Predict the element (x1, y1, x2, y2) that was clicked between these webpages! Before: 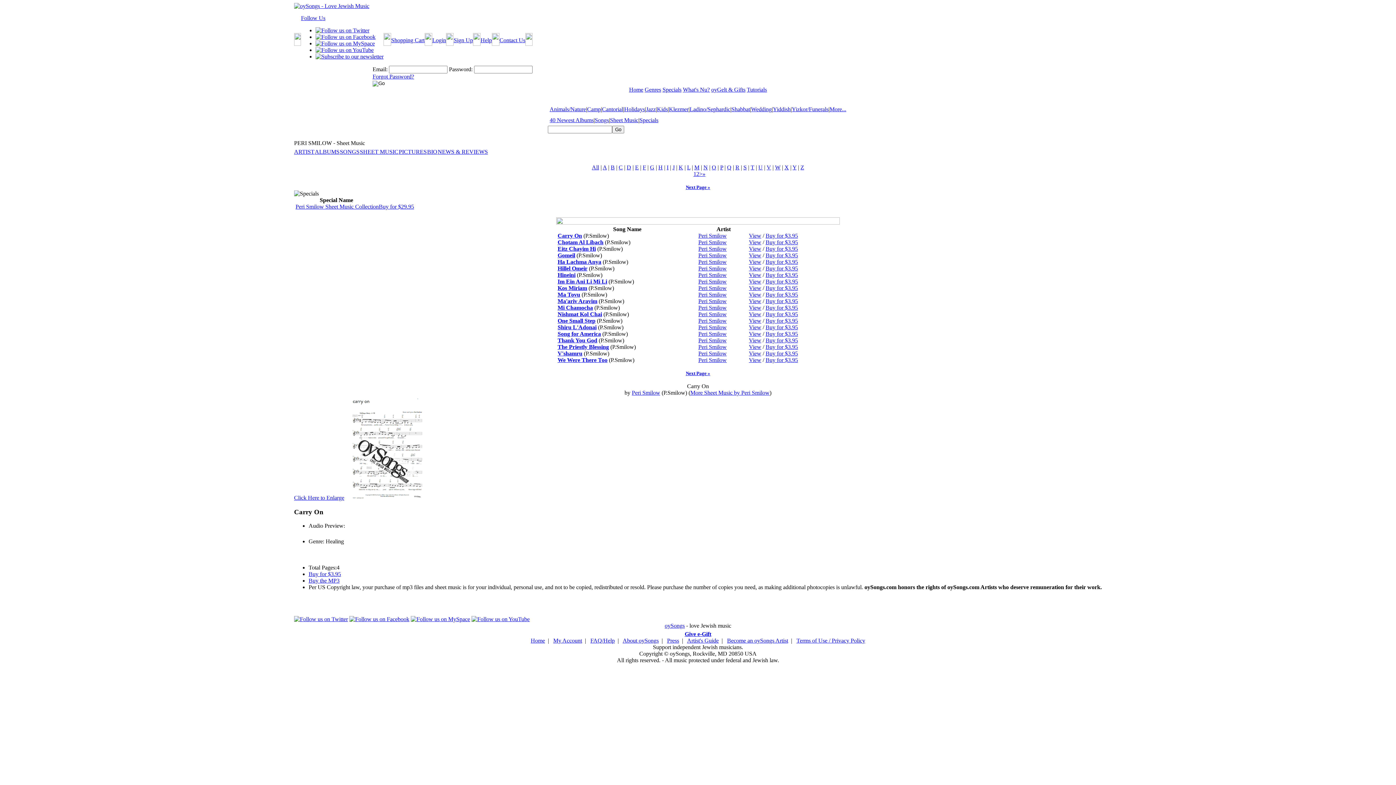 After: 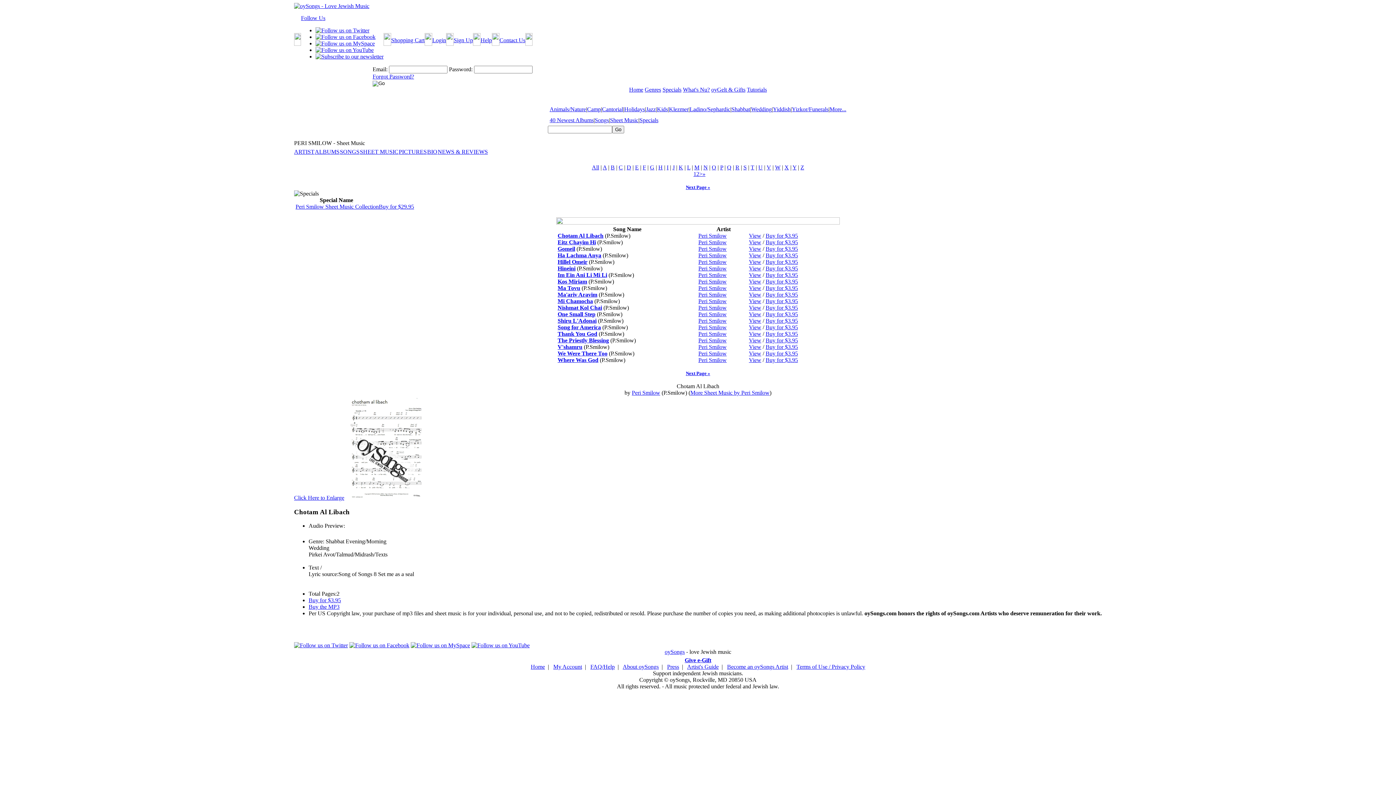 Action: bbox: (557, 239, 603, 245) label: Chotam Al Libach